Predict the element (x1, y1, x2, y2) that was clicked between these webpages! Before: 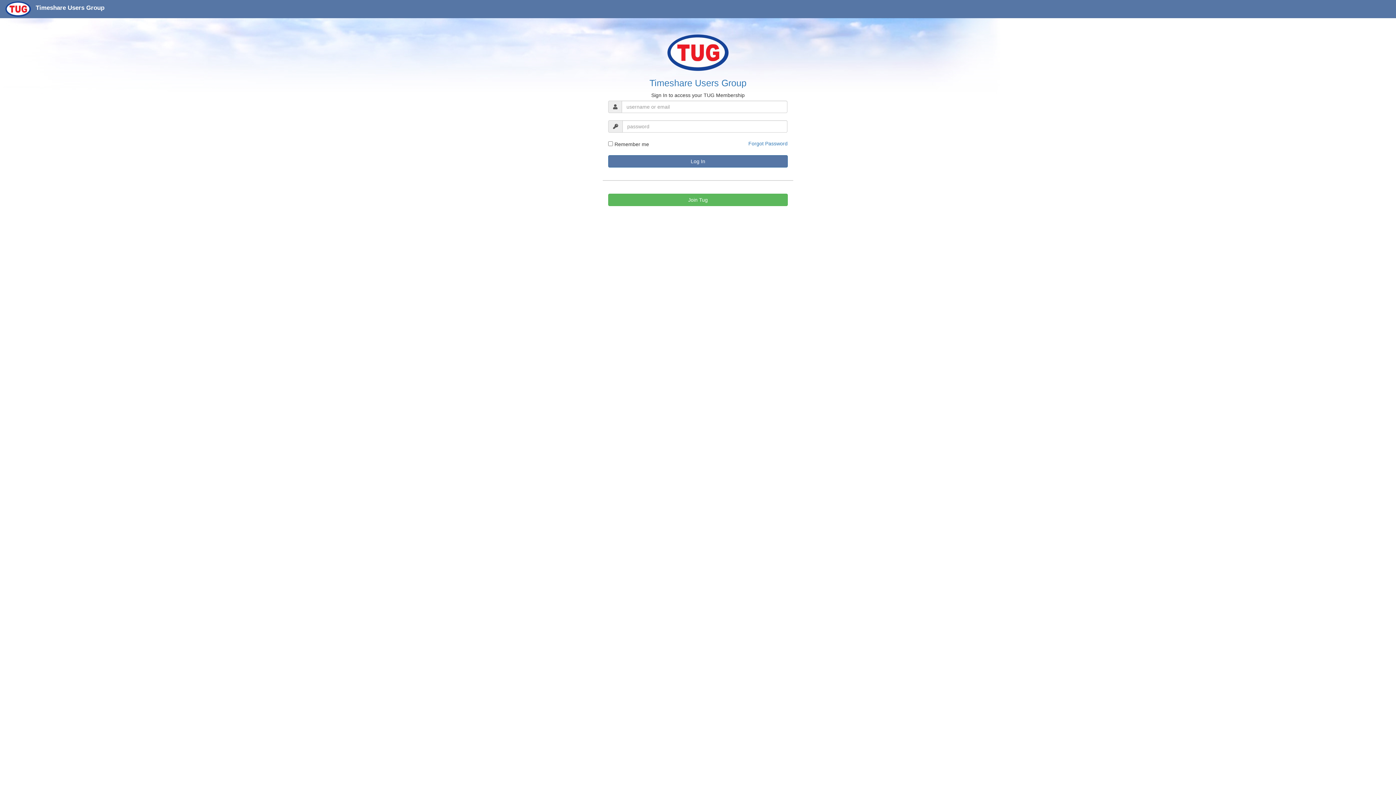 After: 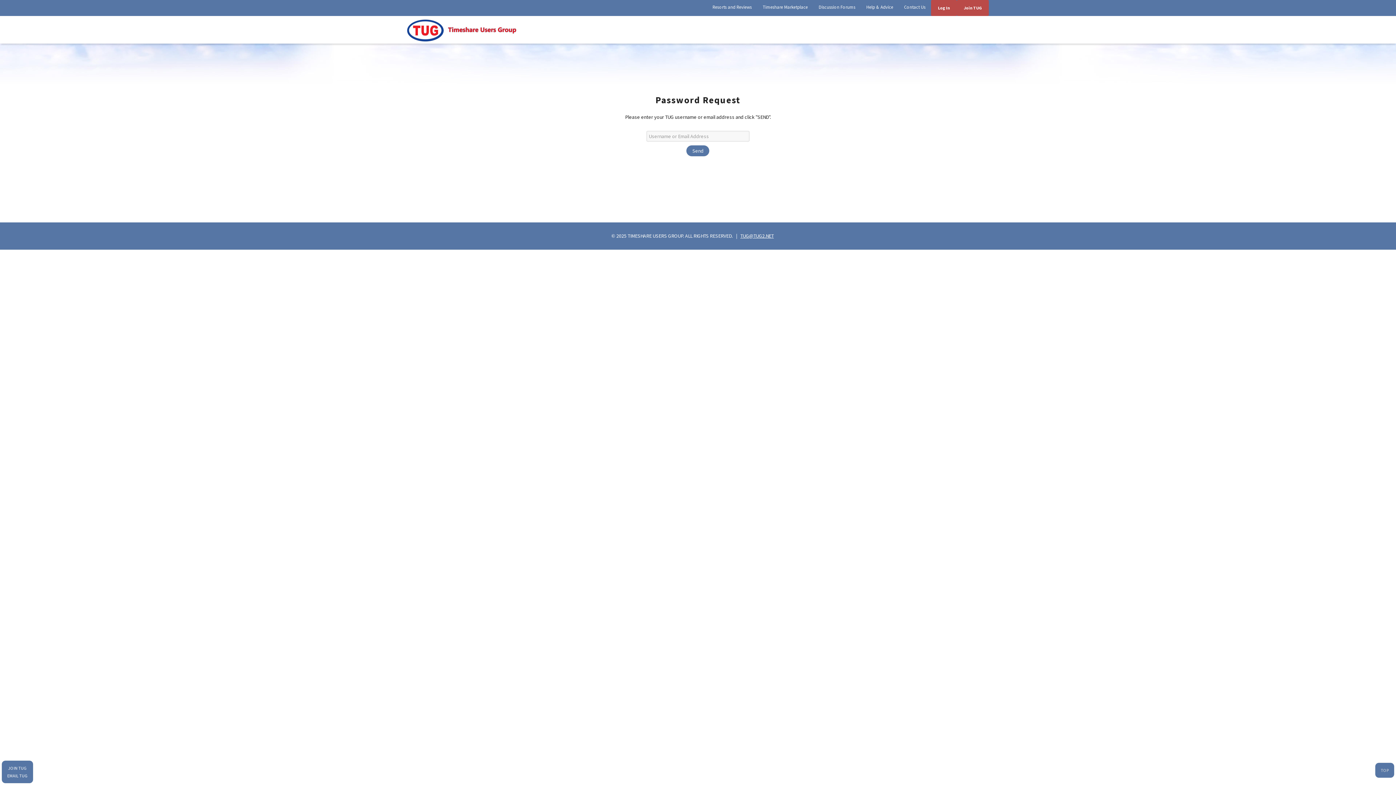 Action: label: Forgot Password bbox: (748, 140, 787, 146)